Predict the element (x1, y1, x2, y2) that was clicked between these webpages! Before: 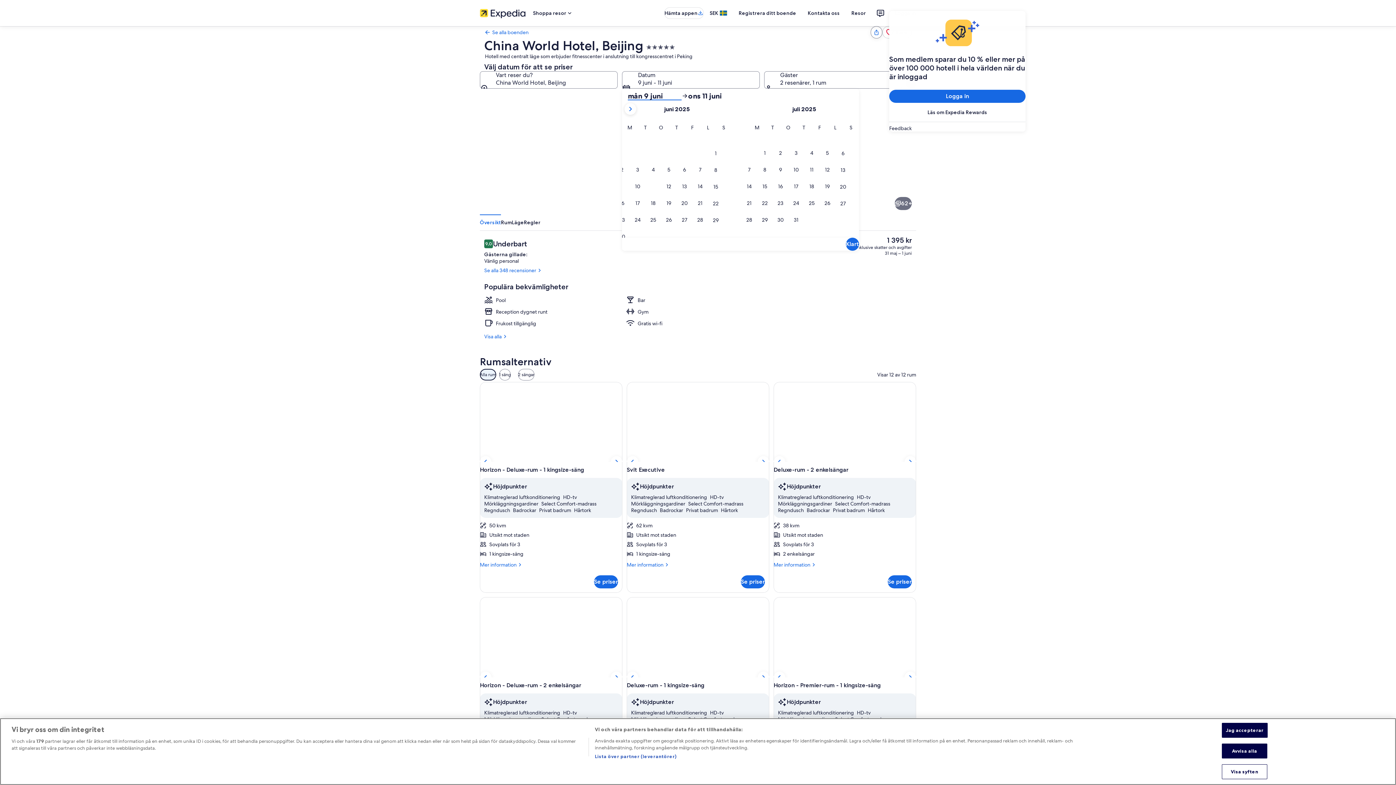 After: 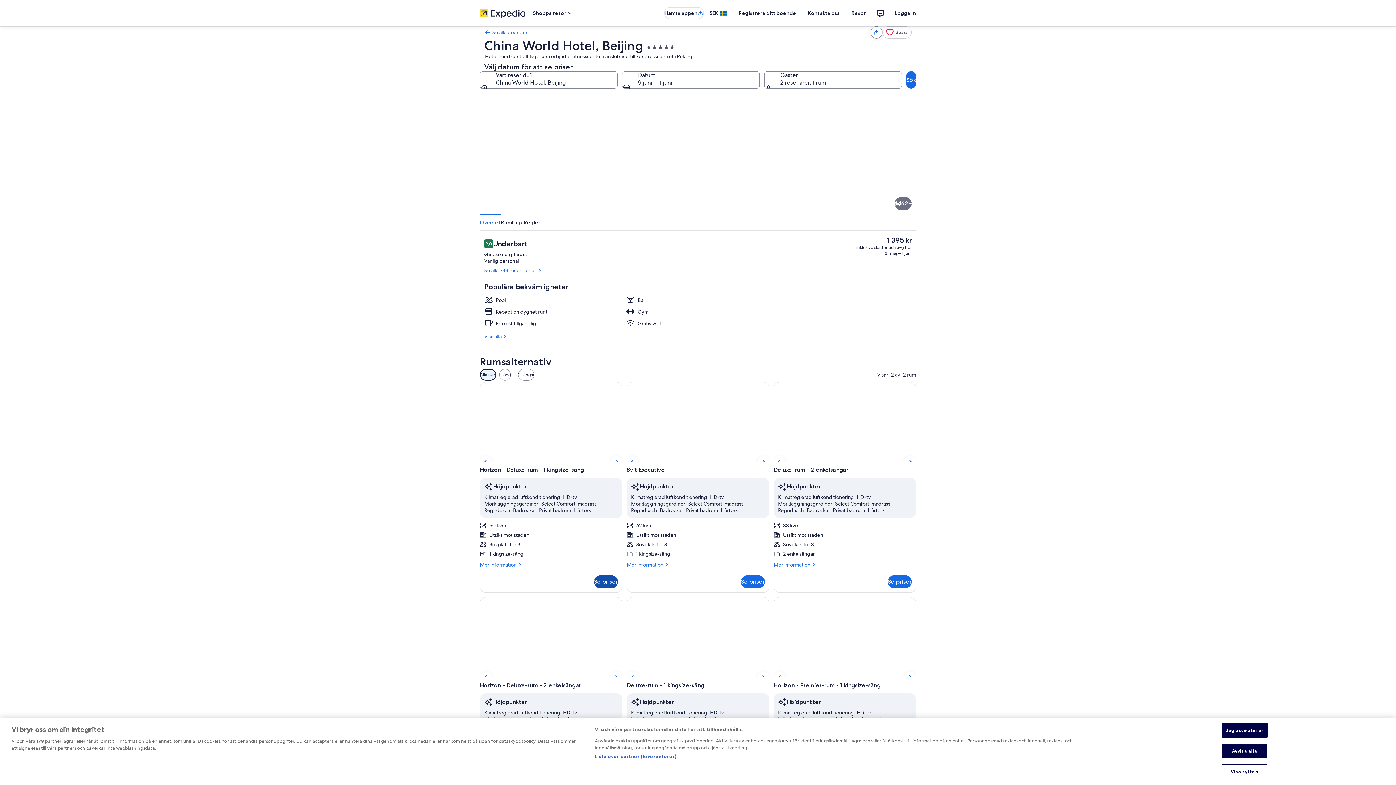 Action: bbox: (594, 575, 618, 588) label: Se priser